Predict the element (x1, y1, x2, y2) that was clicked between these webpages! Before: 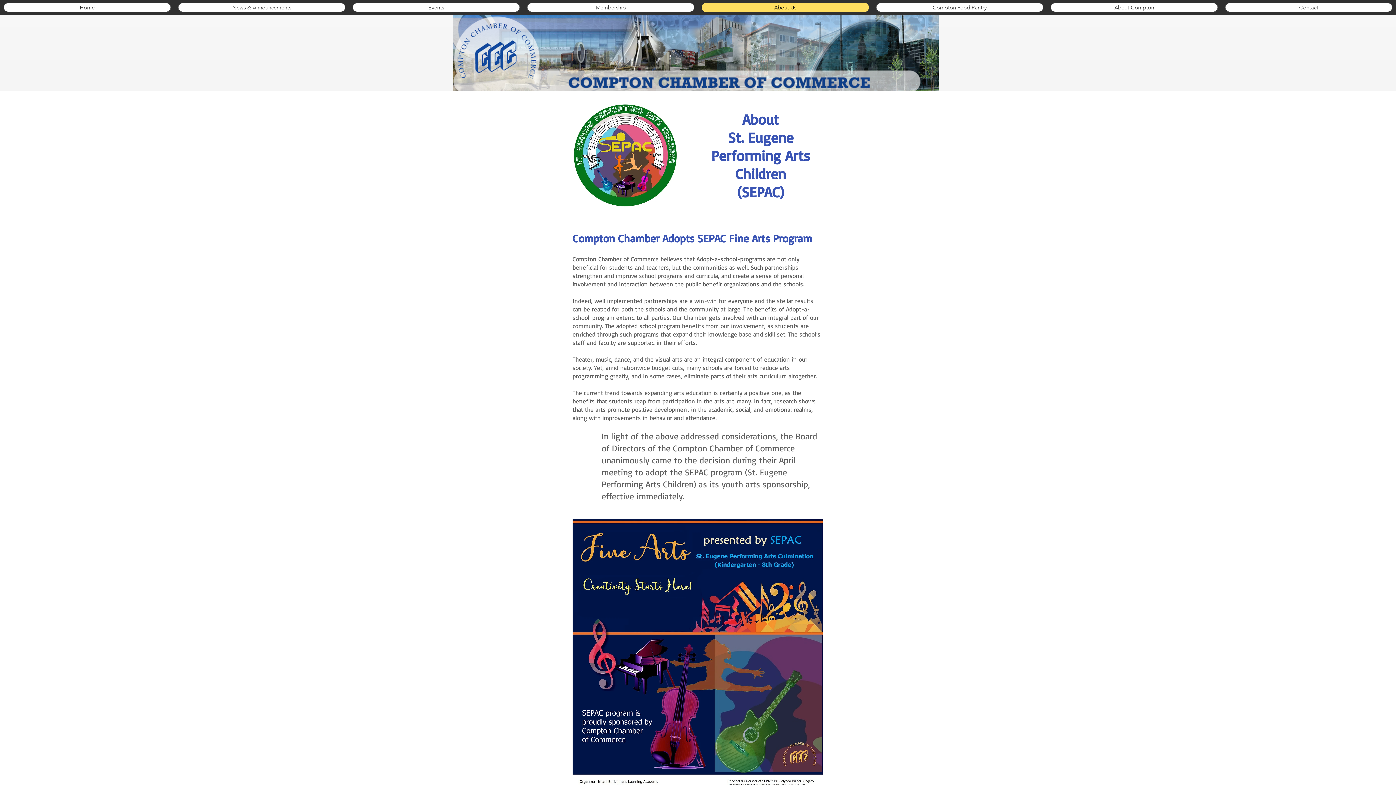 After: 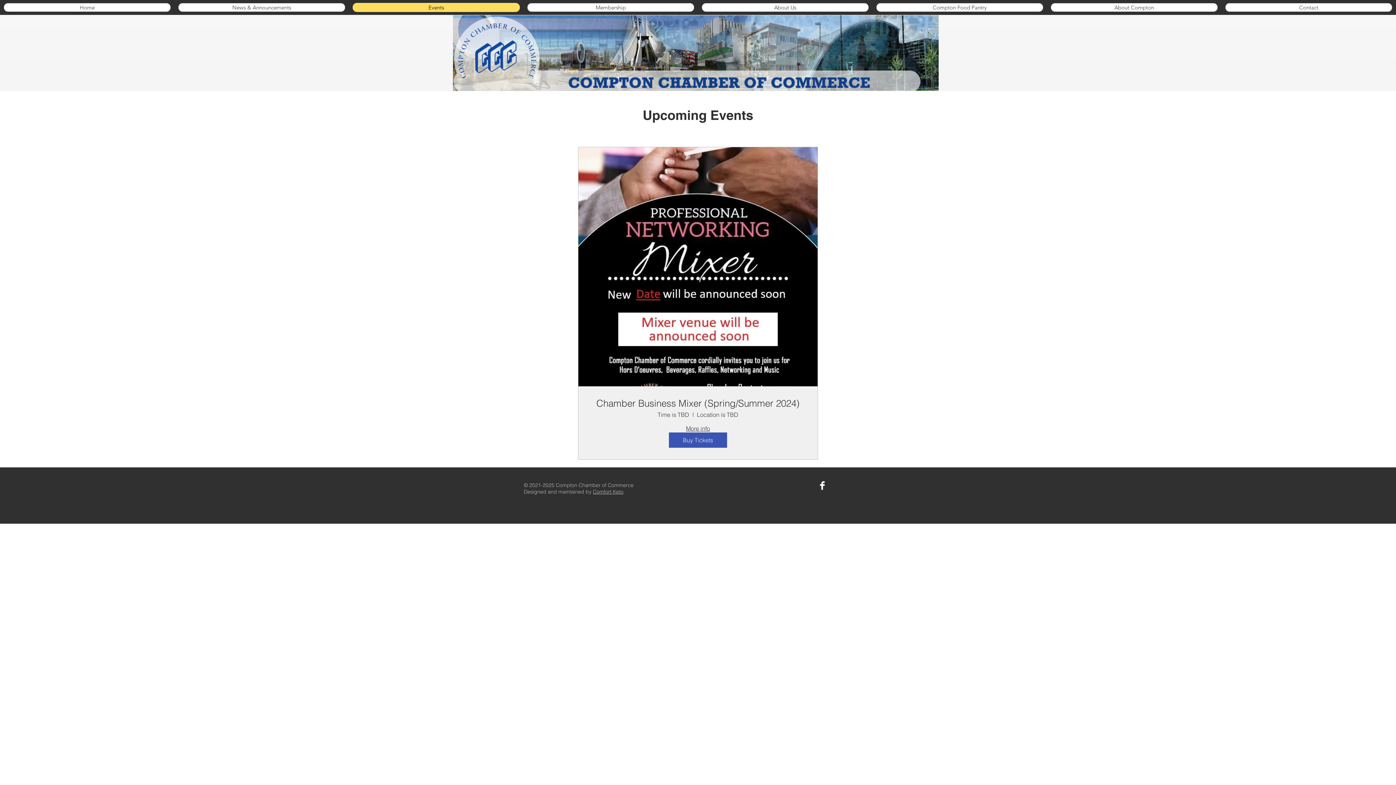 Action: label: Events bbox: (352, 2, 520, 12)